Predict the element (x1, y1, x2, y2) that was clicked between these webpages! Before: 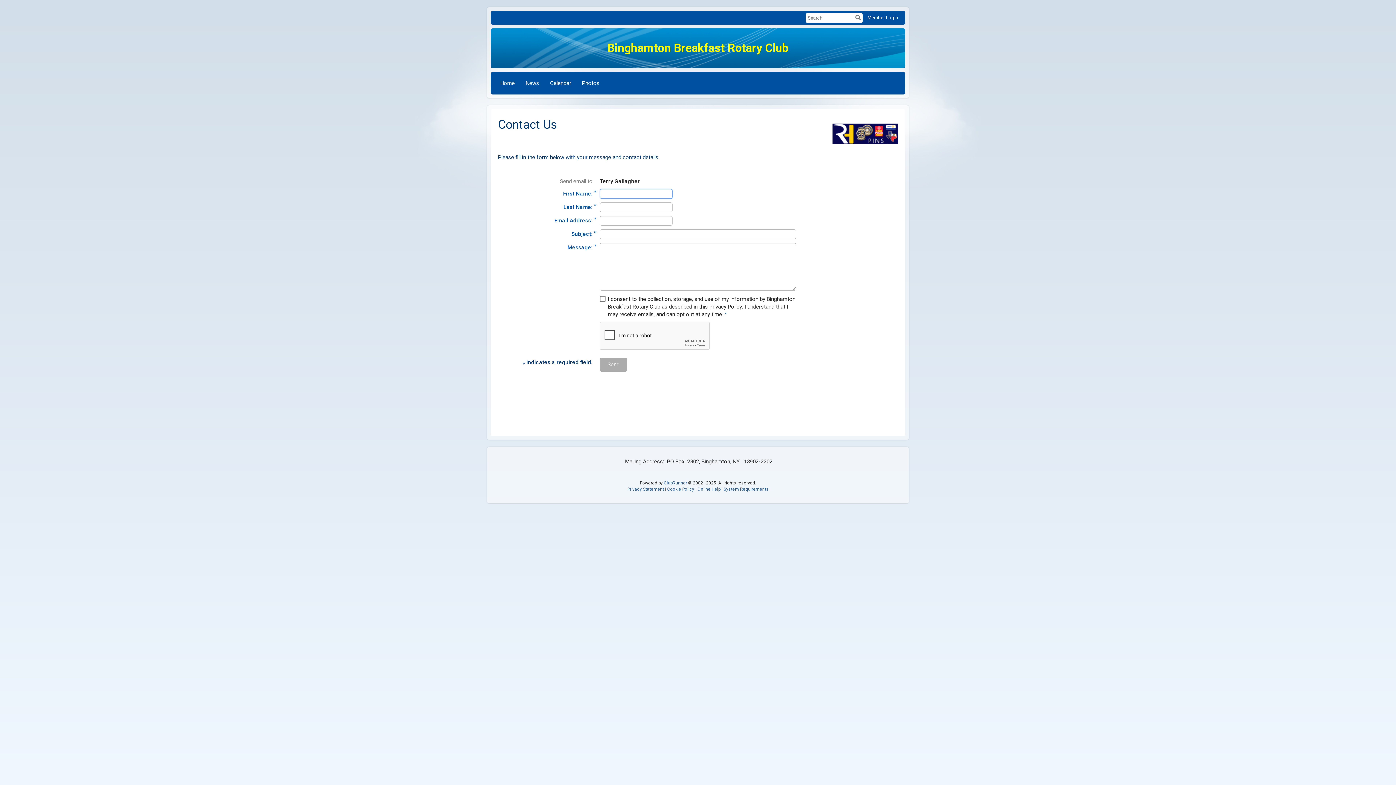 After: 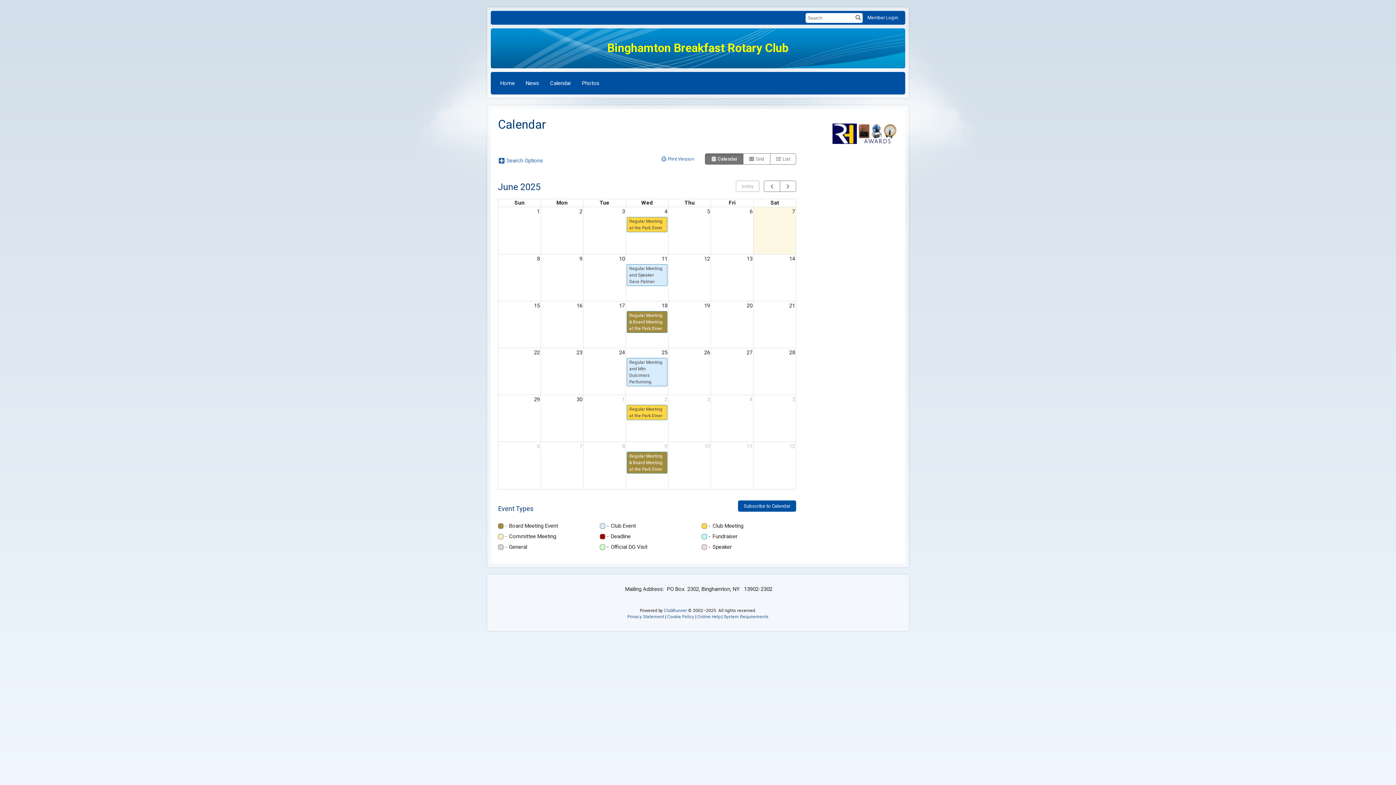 Action: label: Calendar bbox: (544, 74, 576, 92)